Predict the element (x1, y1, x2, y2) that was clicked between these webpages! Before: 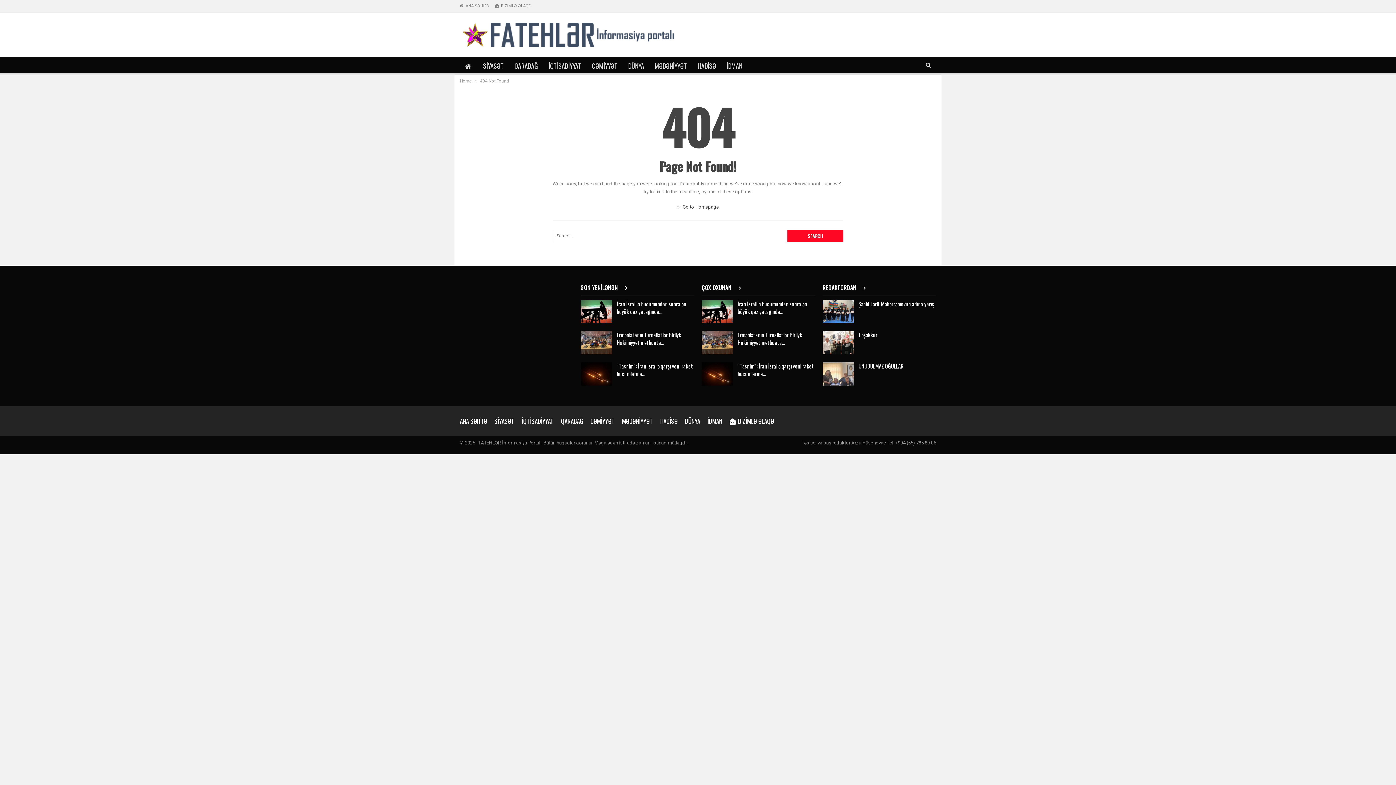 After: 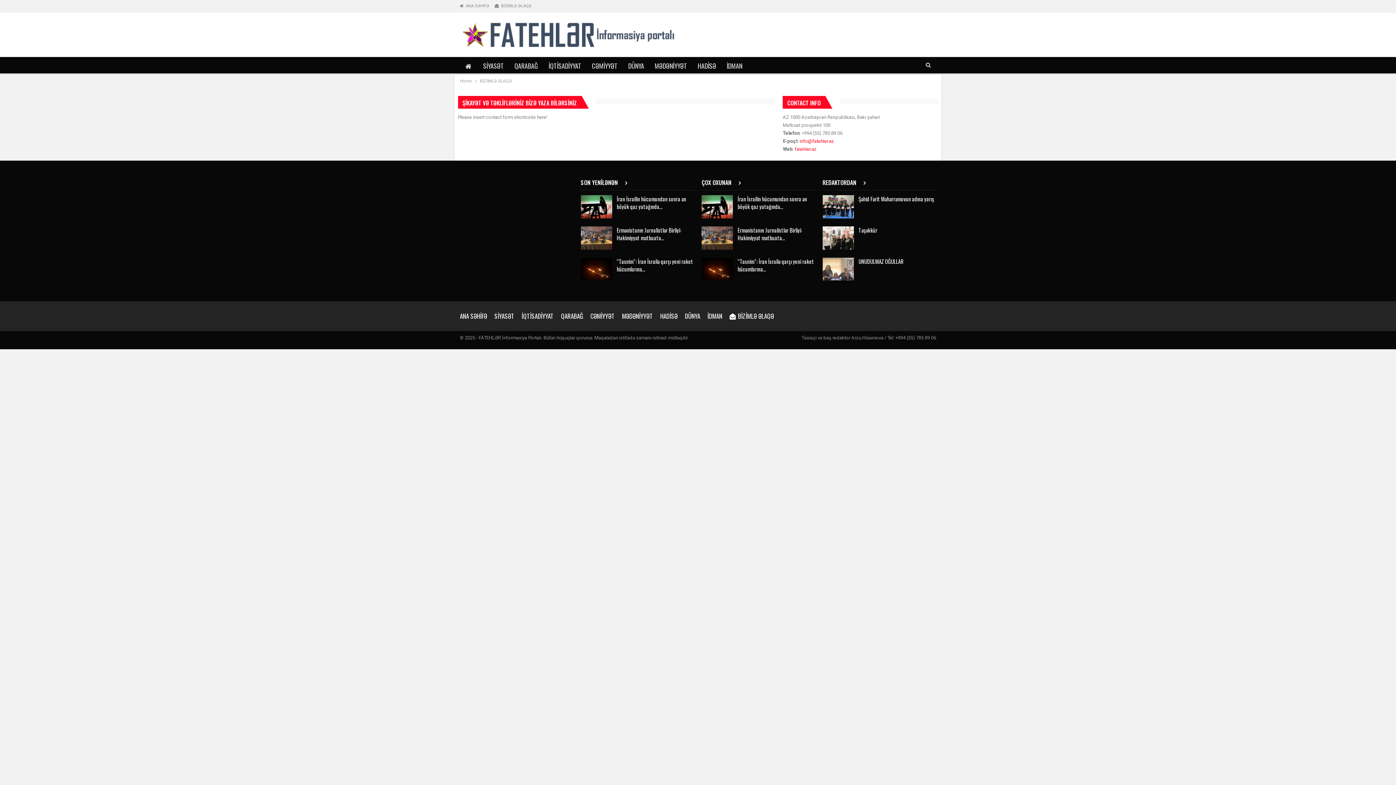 Action: bbox: (494, 3, 531, 8) label: BİZİMLƏ ƏLAQƏ